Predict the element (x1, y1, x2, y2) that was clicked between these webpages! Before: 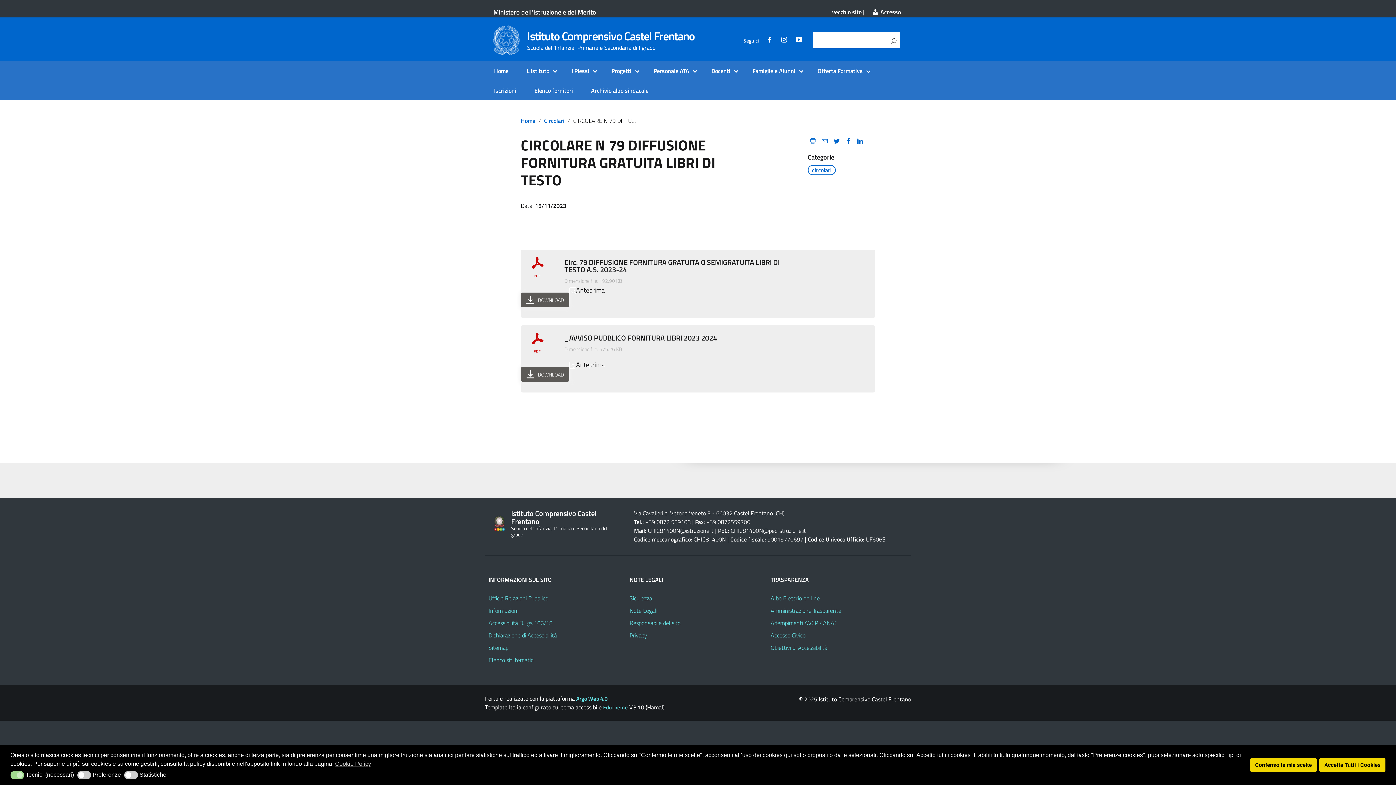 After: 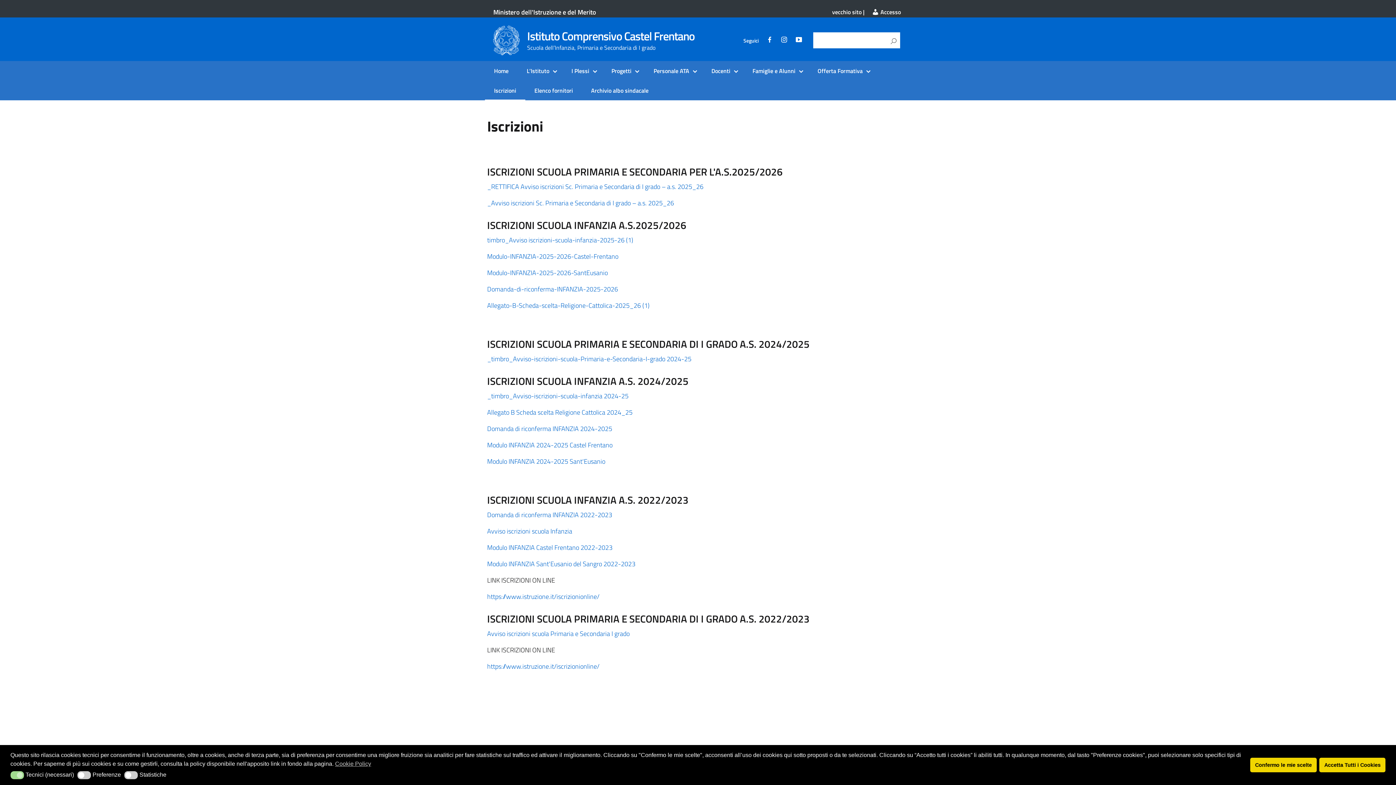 Action: bbox: (488, 86, 521, 94) label: Iscrizioni